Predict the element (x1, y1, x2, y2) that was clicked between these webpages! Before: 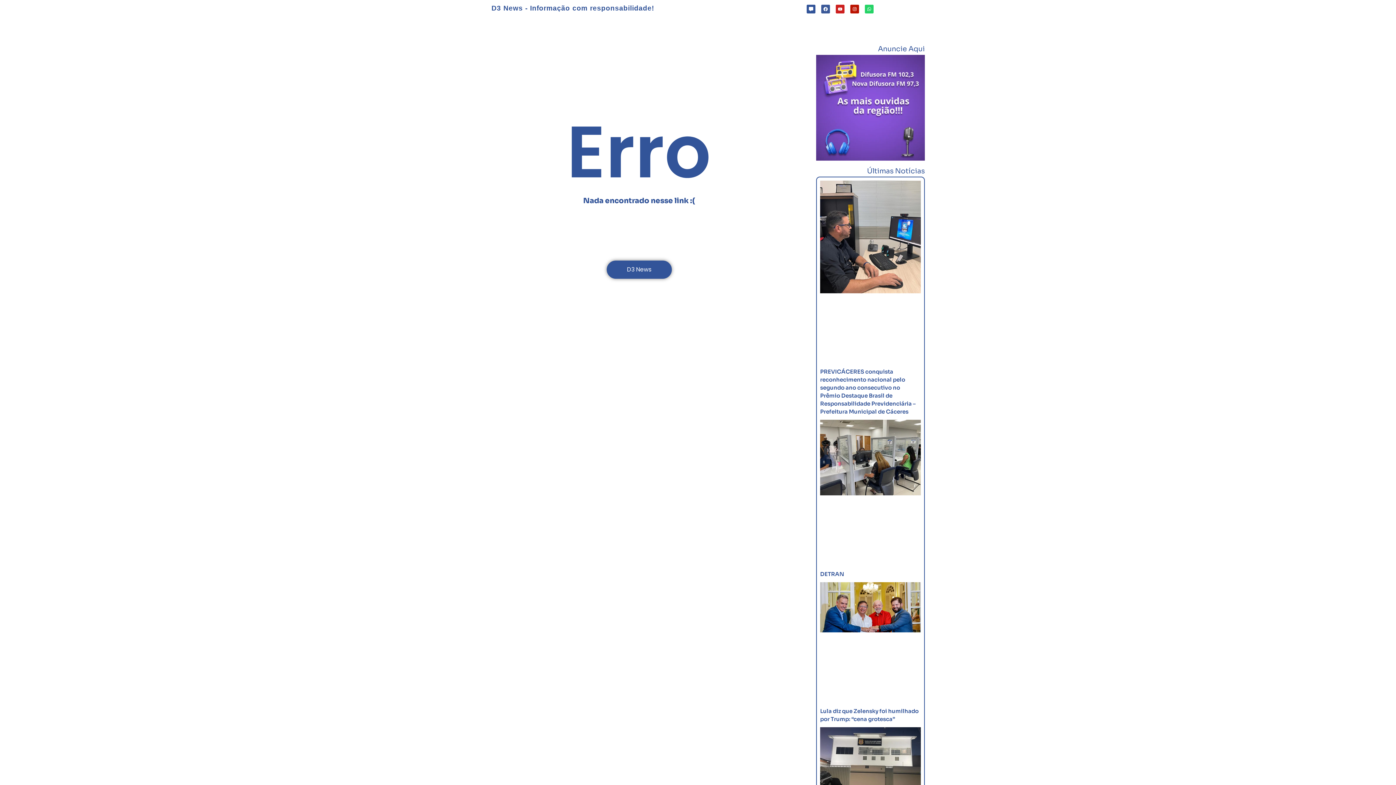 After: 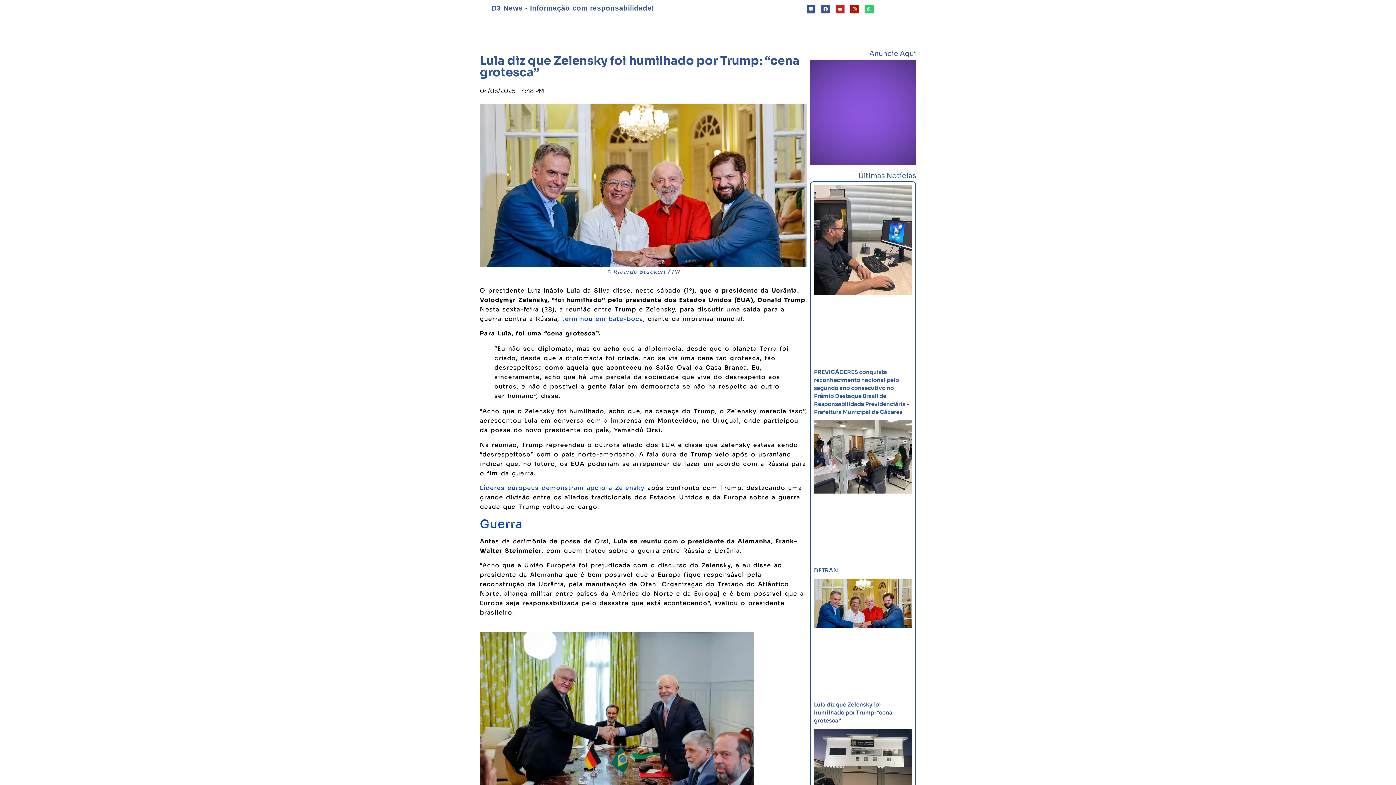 Action: bbox: (820, 582, 921, 700)